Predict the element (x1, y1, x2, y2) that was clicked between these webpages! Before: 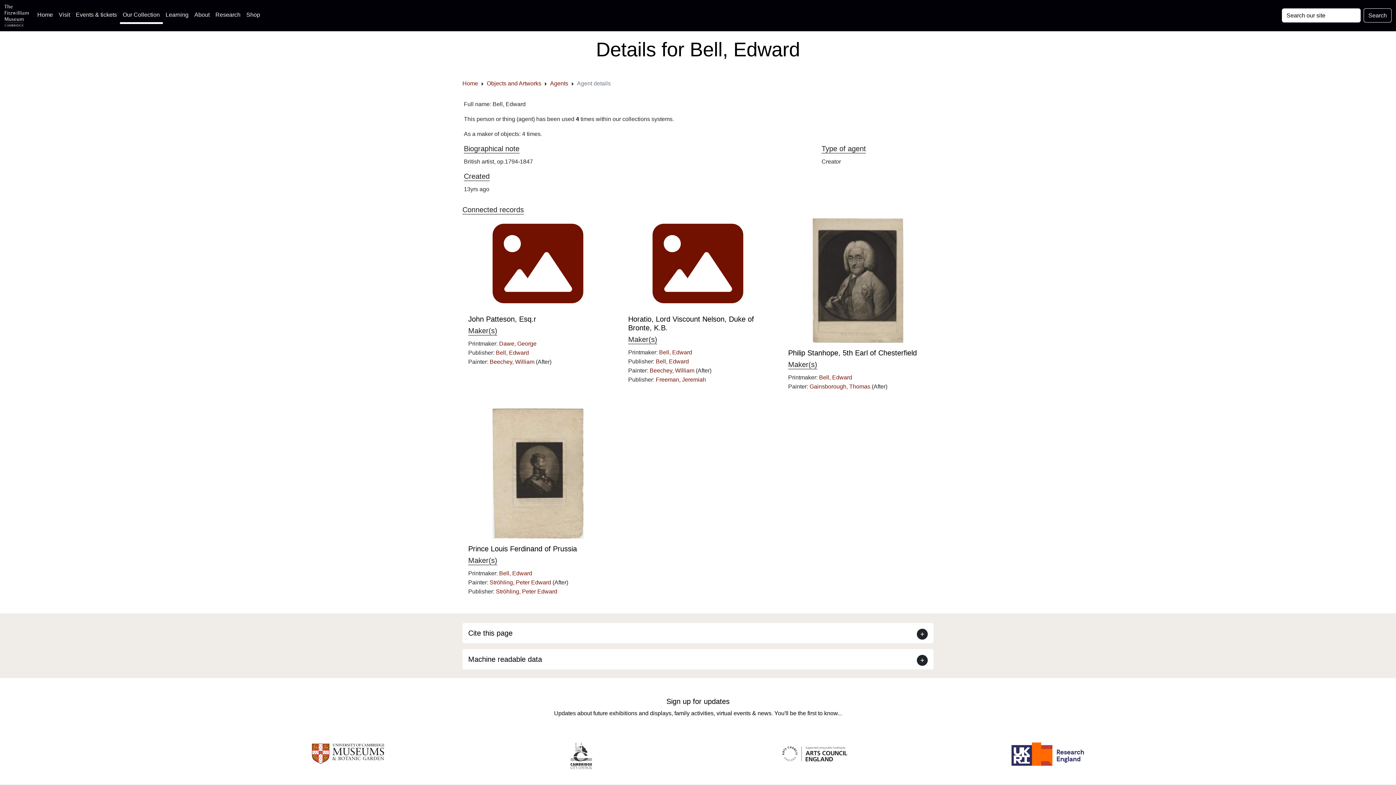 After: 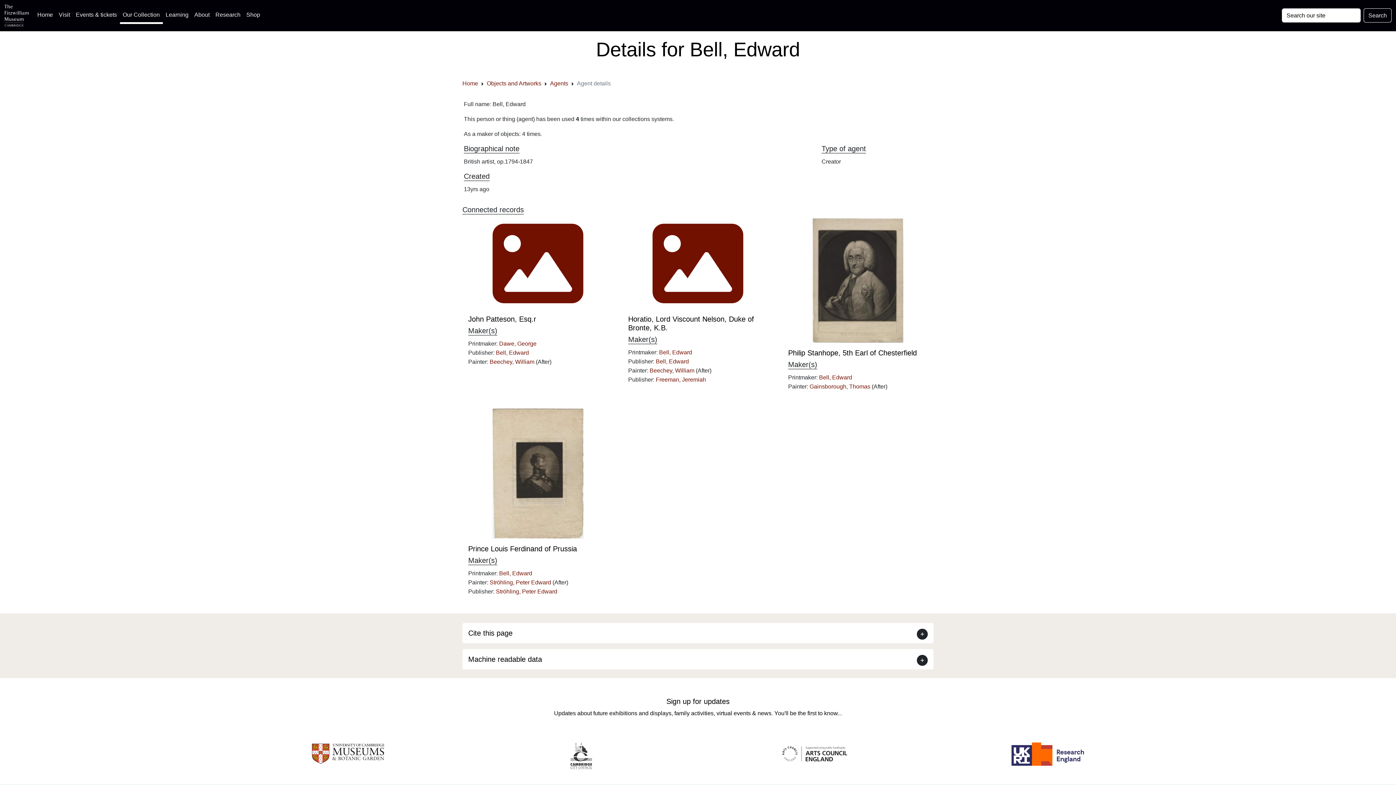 Action: bbox: (496, 349, 529, 356) label: Bell, Edward